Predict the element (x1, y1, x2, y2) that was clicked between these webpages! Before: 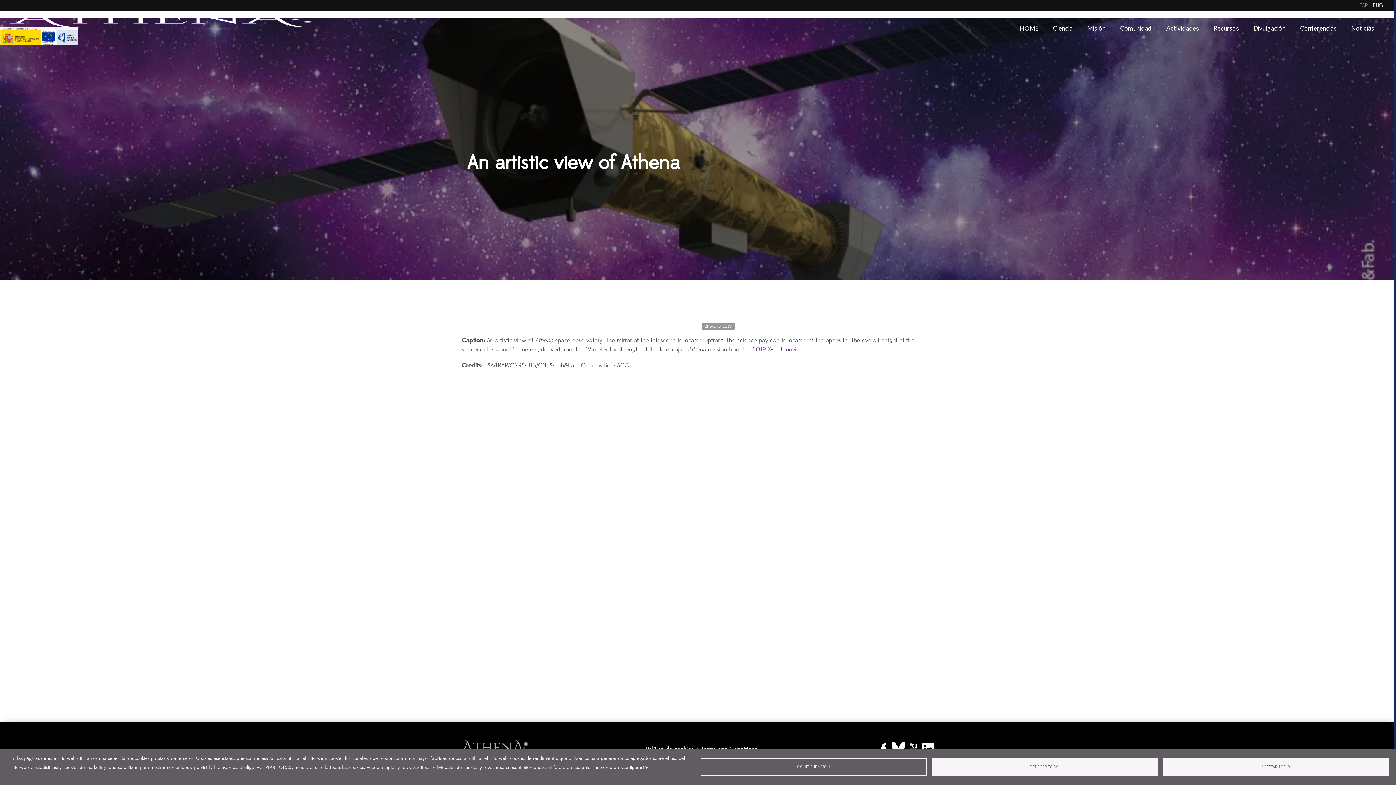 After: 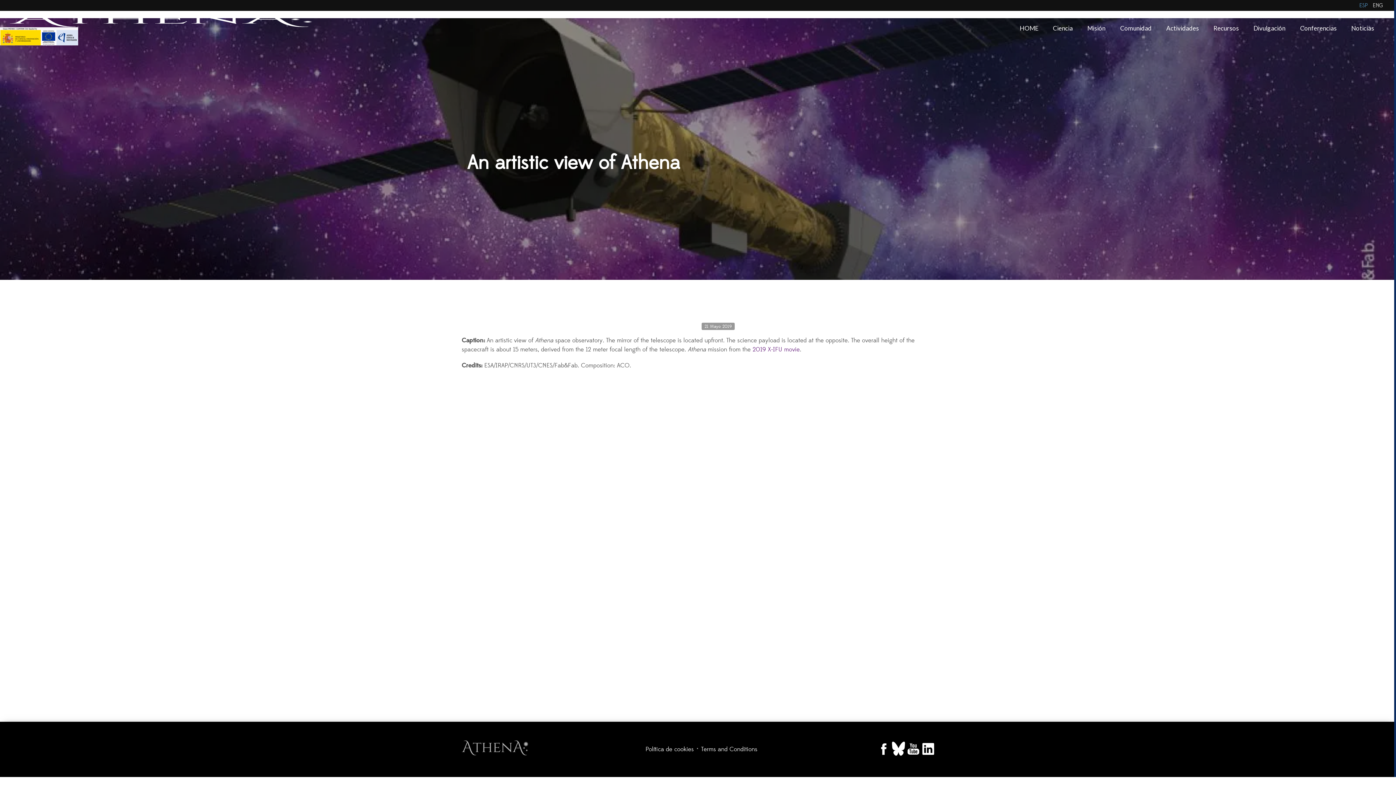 Action: label: DENEGAR TODO bbox: (931, 758, 1157, 776)